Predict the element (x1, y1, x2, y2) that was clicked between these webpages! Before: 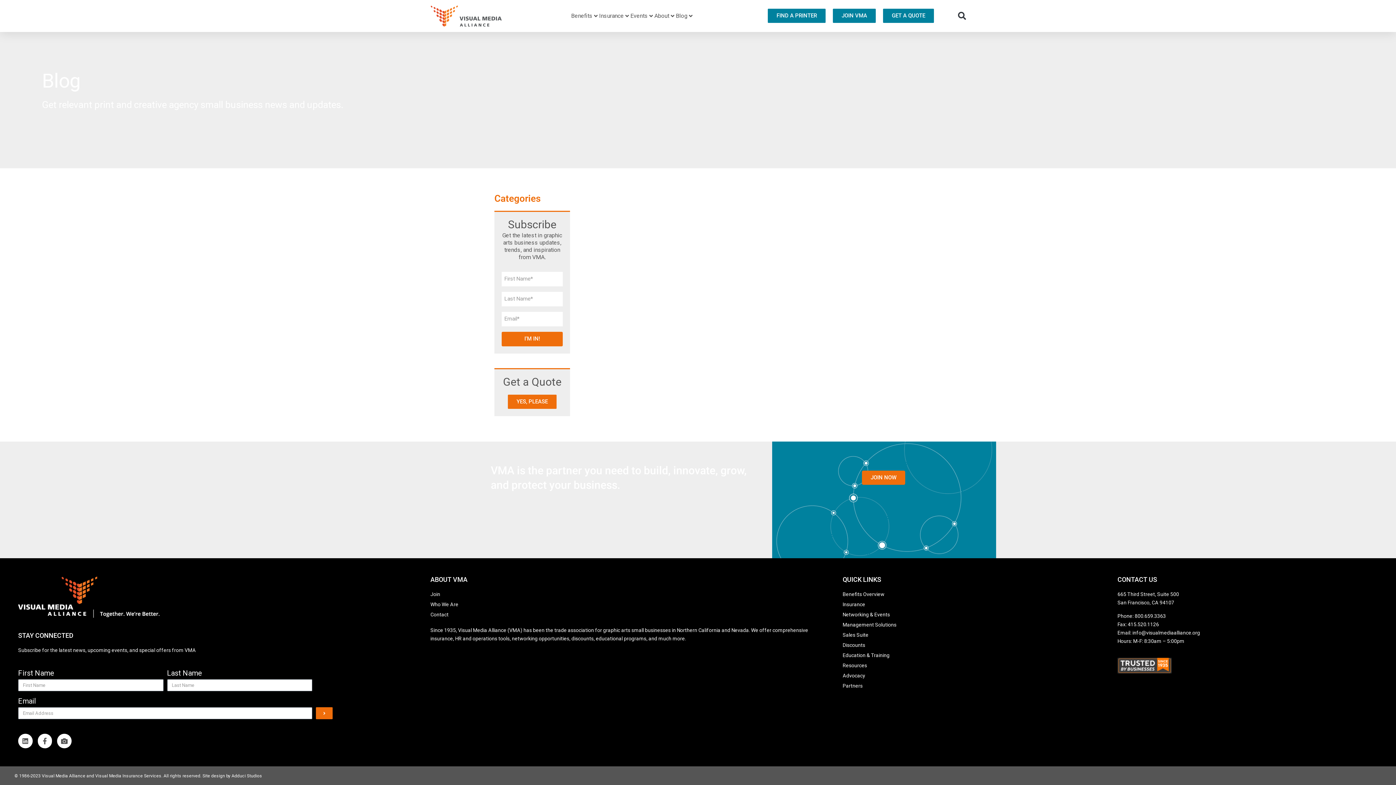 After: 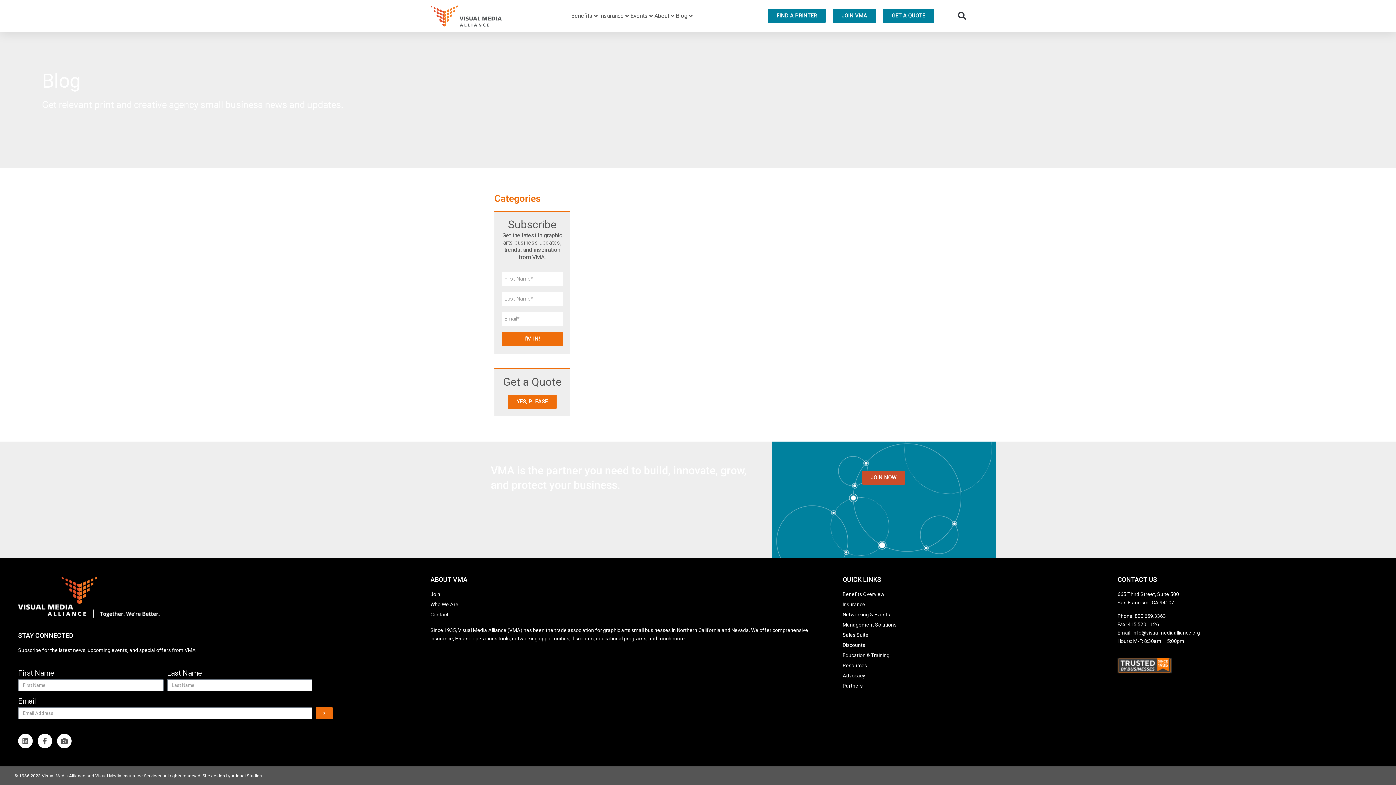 Action: bbox: (862, 470, 905, 485) label: JOIN NOW